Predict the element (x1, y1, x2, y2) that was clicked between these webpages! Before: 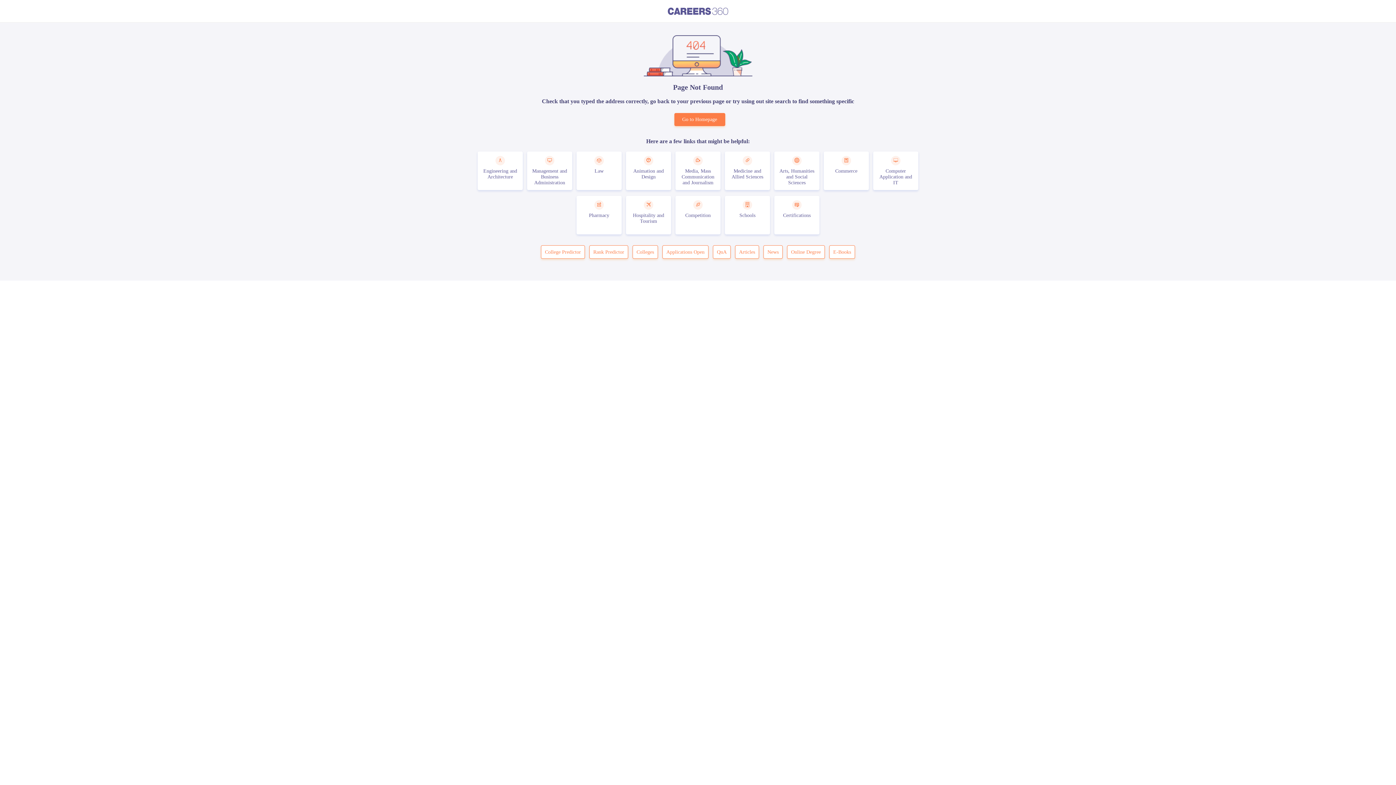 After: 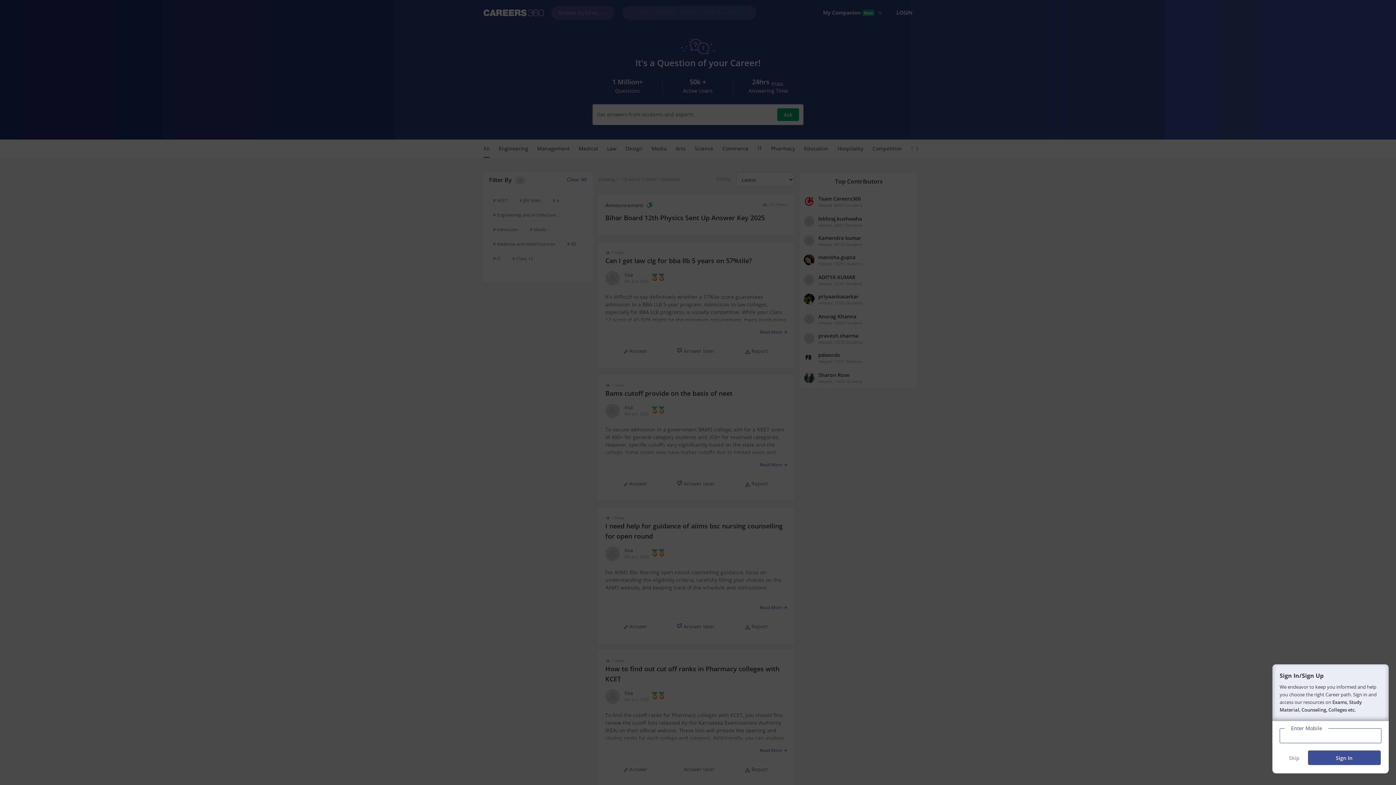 Action: bbox: (713, 245, 730, 259) label: QnA